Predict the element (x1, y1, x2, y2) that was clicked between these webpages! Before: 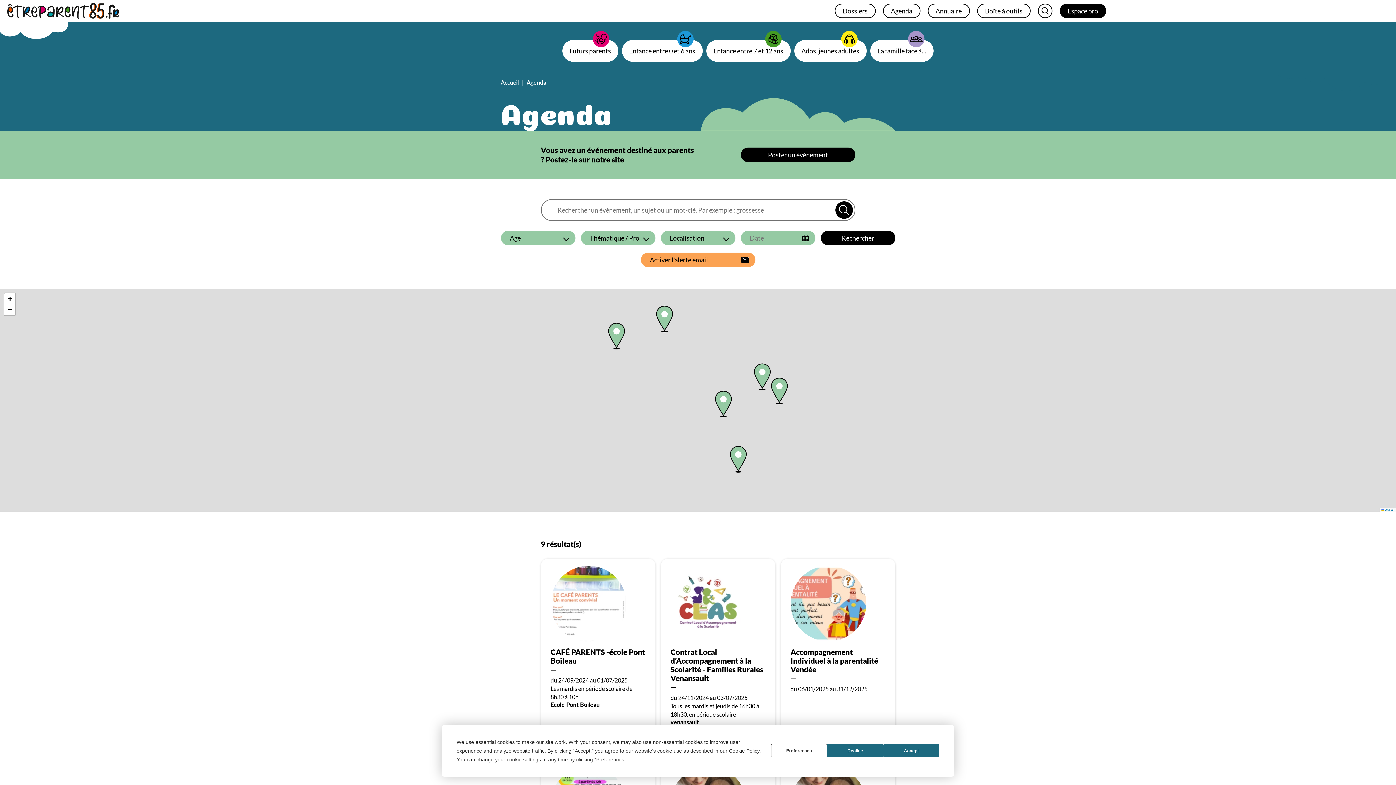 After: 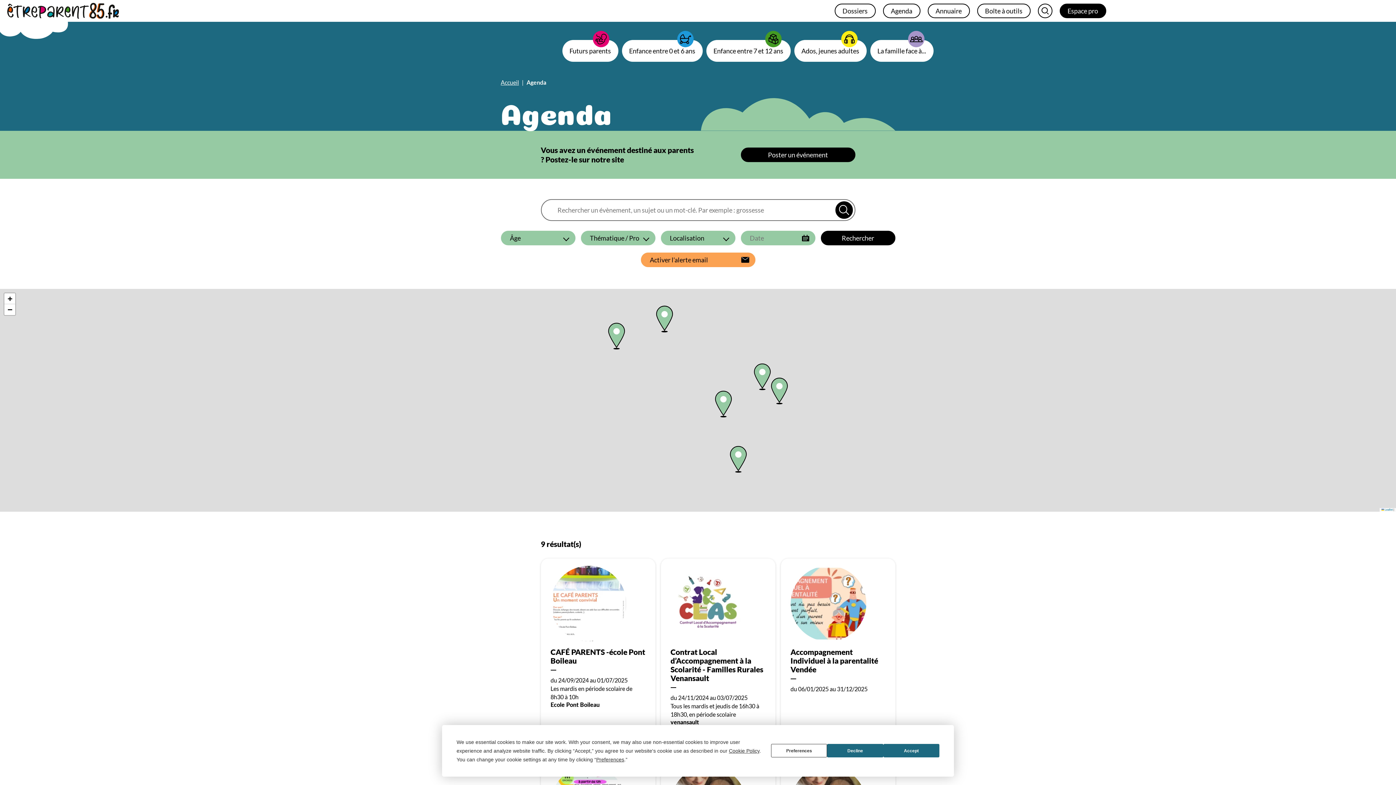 Action: label: Agenda bbox: (526, 78, 546, 85)